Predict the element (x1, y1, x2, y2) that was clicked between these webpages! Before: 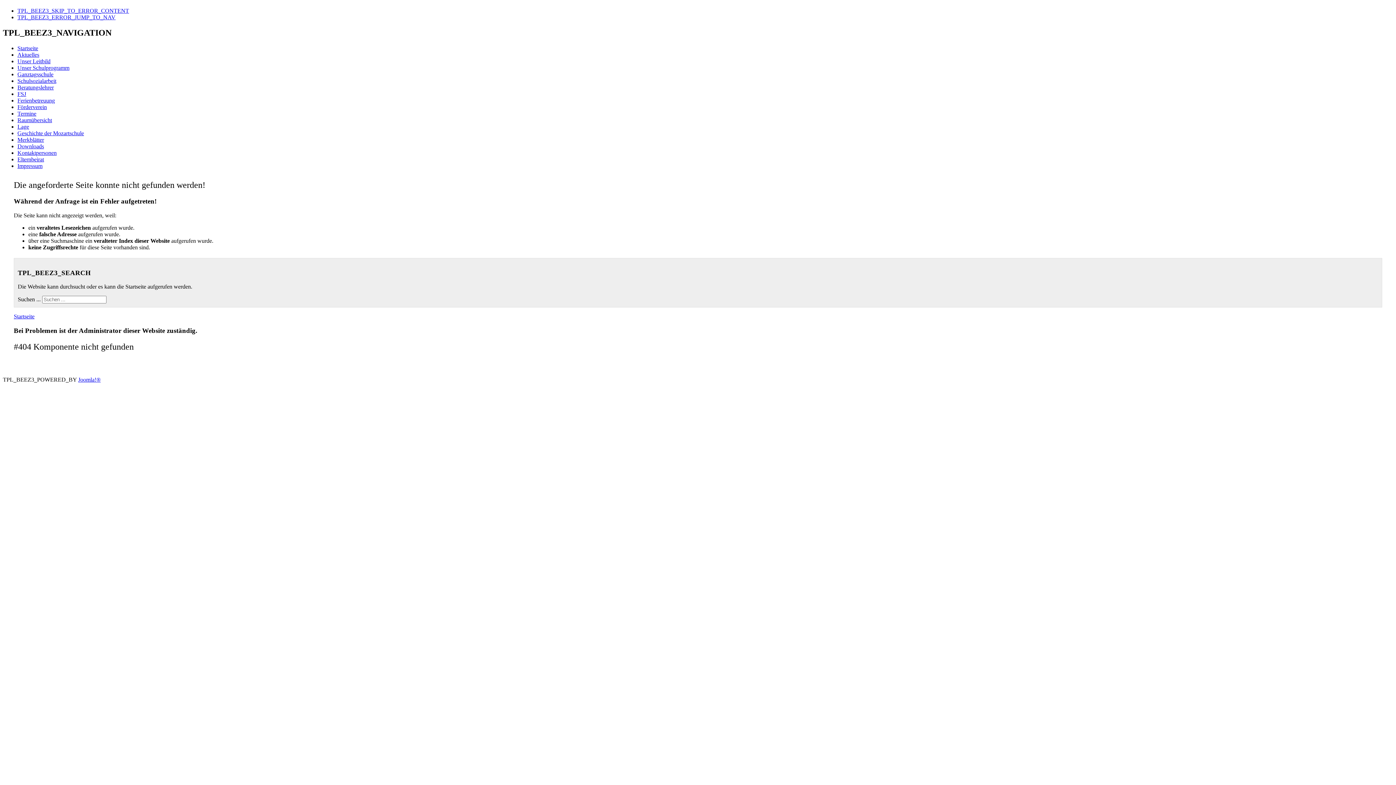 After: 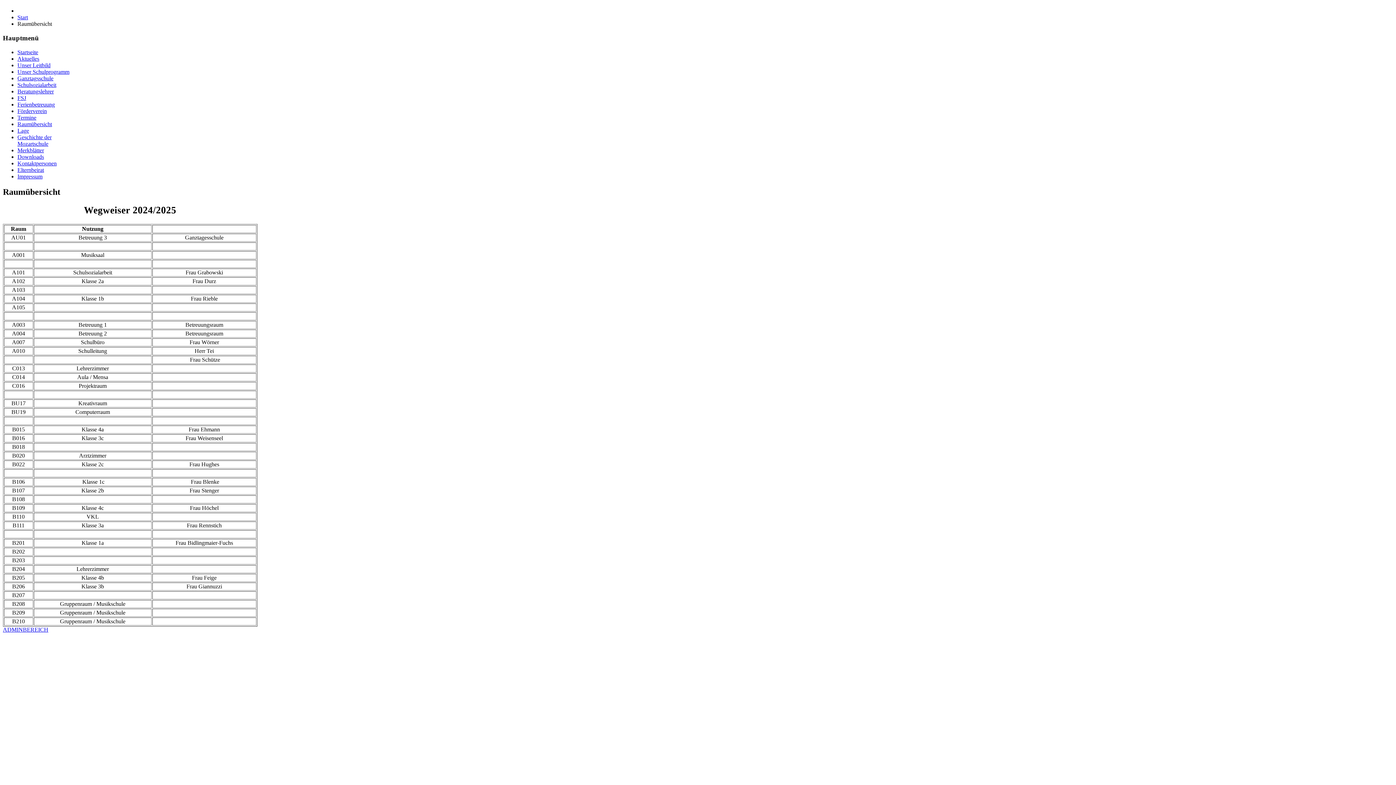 Action: label: Raumübersicht bbox: (17, 117, 52, 123)